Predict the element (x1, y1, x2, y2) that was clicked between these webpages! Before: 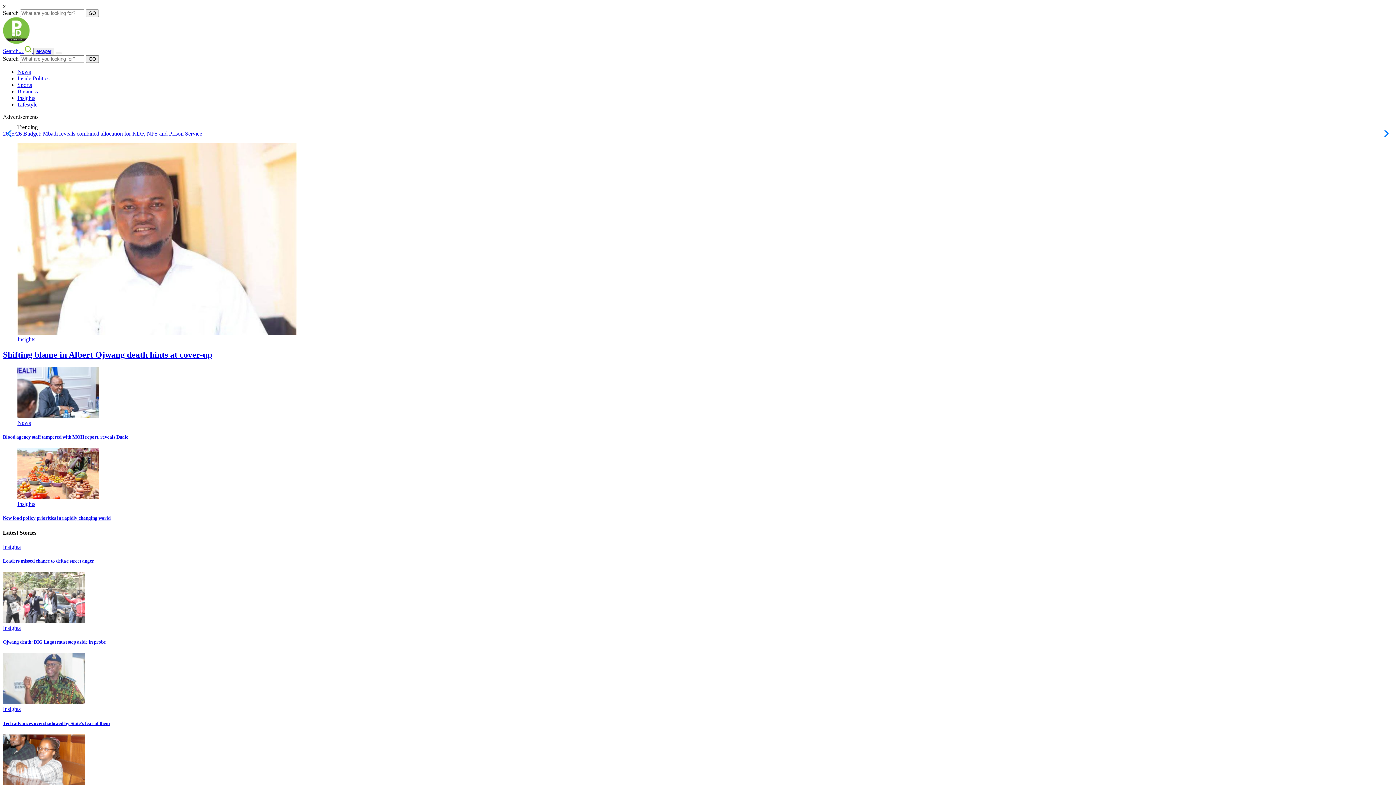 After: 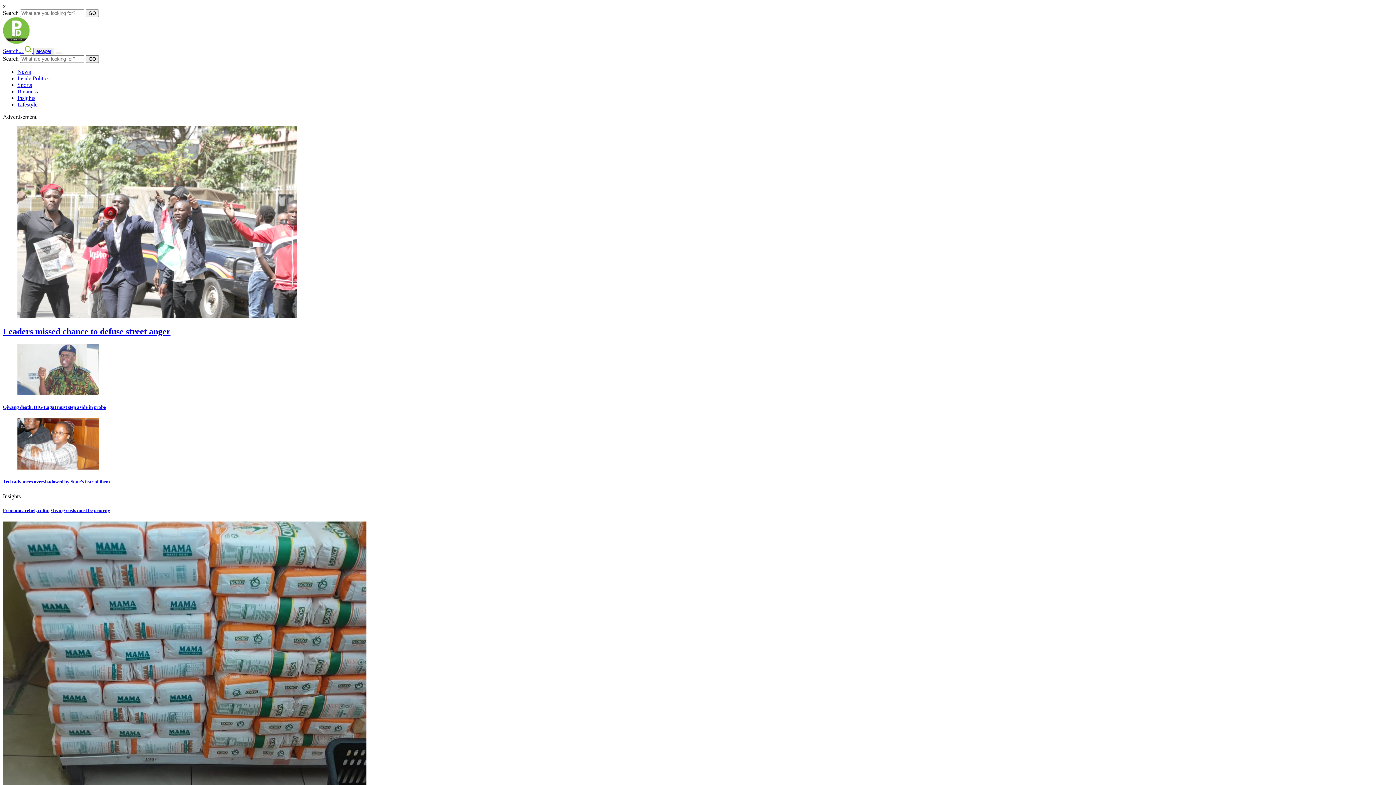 Action: label: Insights bbox: (2, 706, 20, 712)